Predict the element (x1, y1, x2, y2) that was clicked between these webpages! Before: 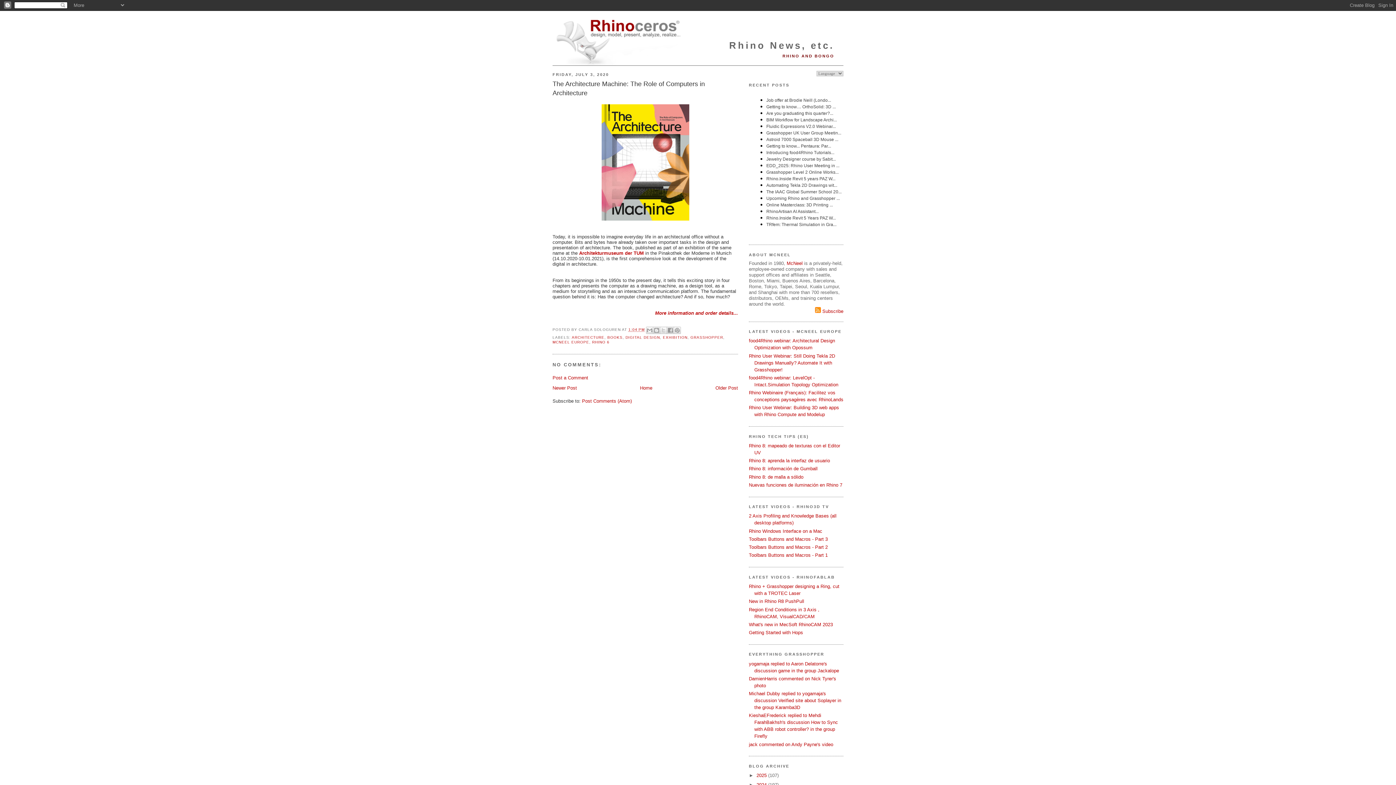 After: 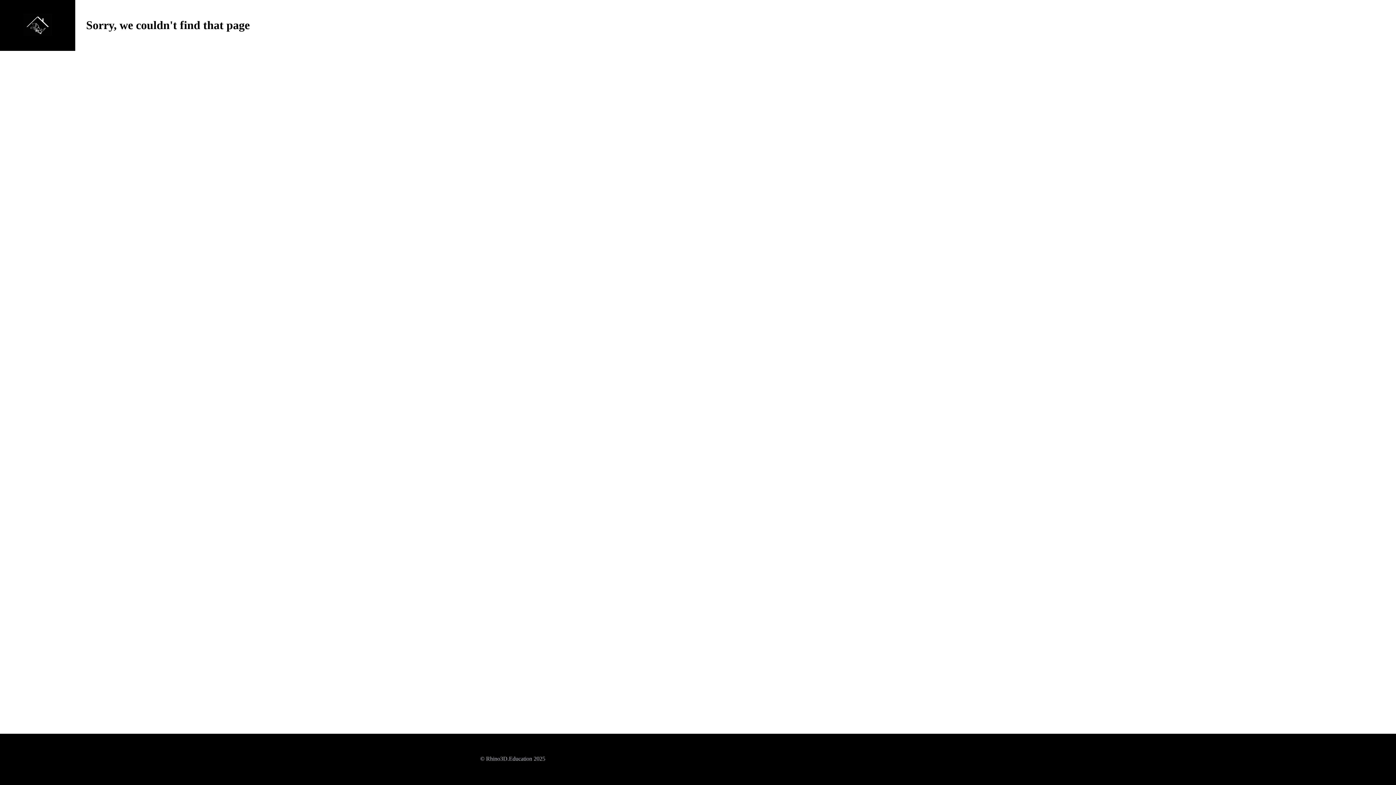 Action: bbox: (749, 528, 822, 534) label: Rhino Windows Interface on a Mac